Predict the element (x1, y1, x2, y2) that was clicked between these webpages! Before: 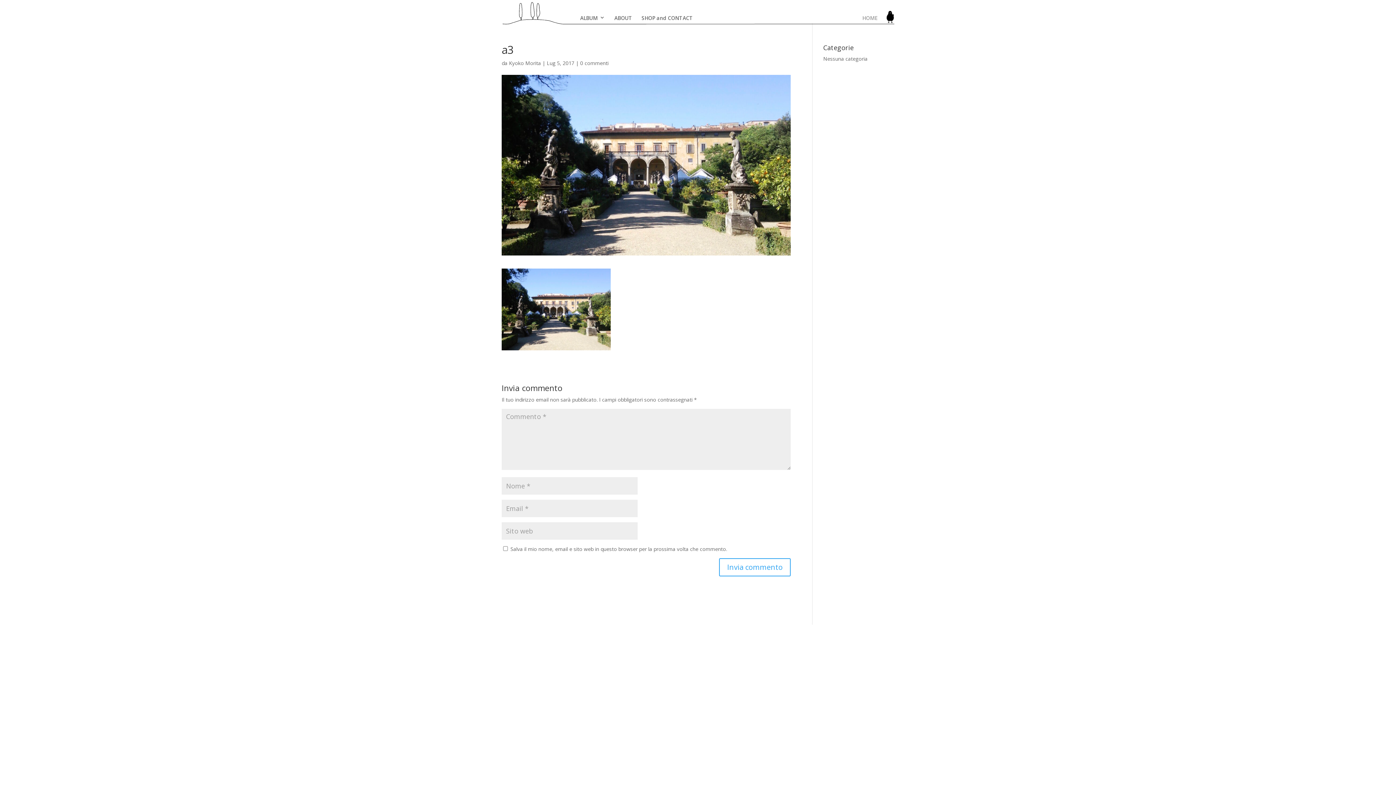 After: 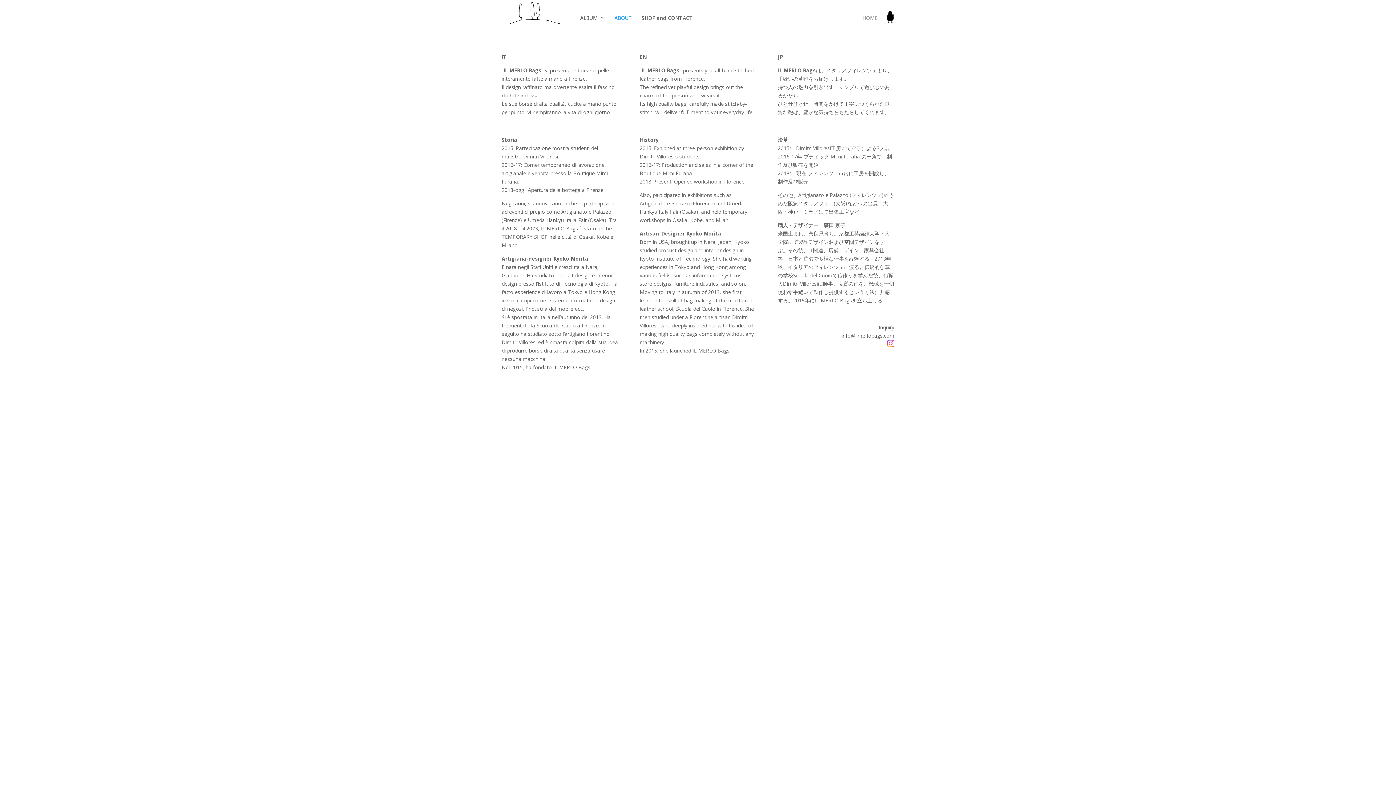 Action: bbox: (614, 5, 632, 25) label: ABOUT